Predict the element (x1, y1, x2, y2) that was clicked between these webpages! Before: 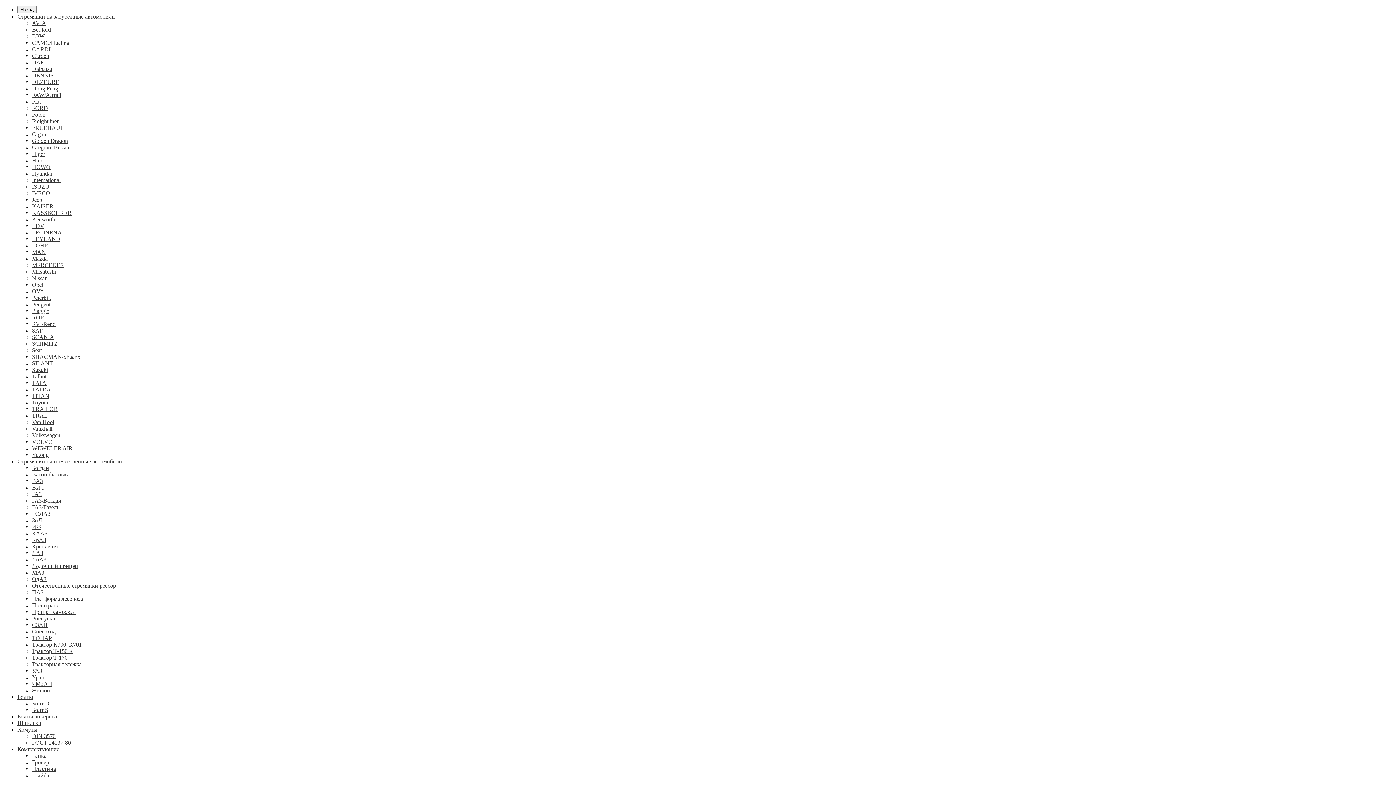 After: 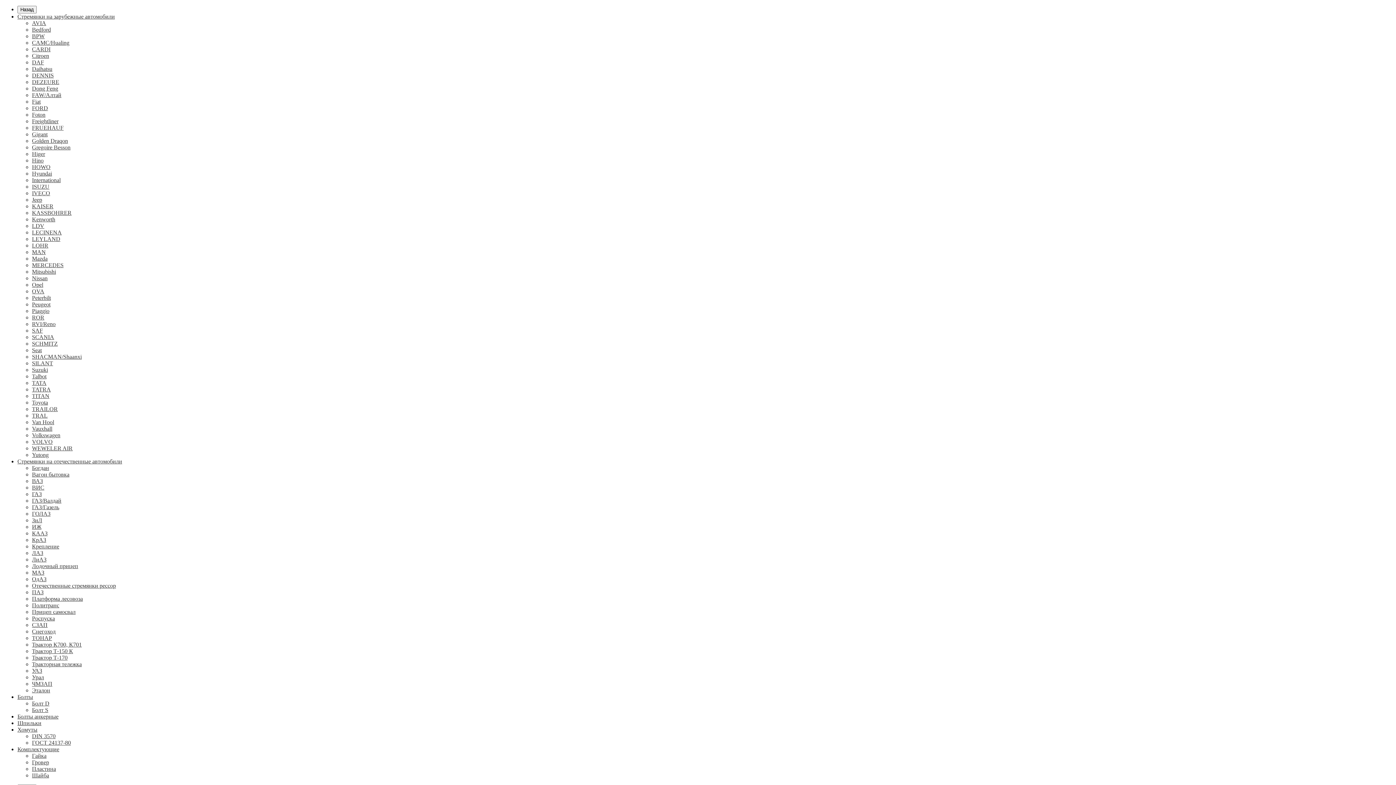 Action: bbox: (32, 131, 47, 137) label: Gigant